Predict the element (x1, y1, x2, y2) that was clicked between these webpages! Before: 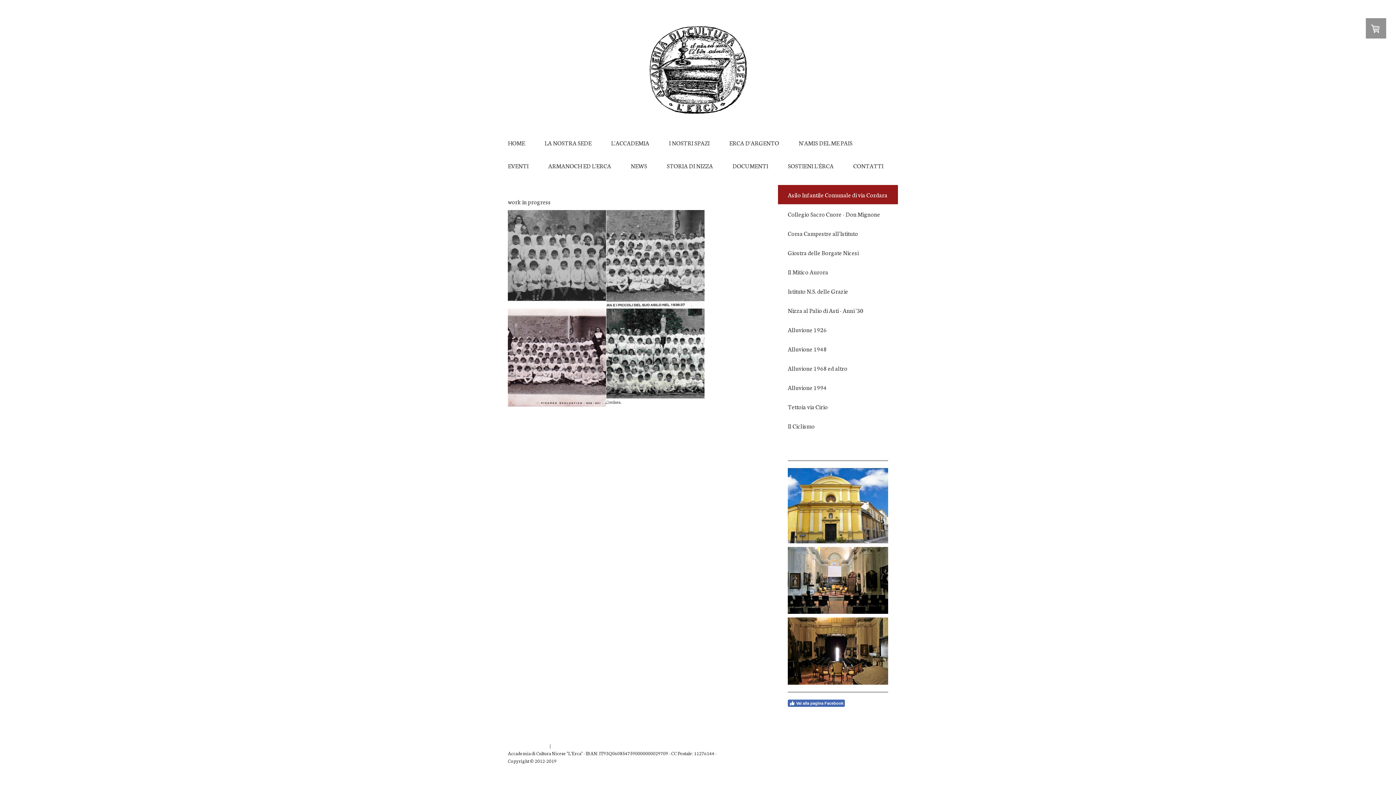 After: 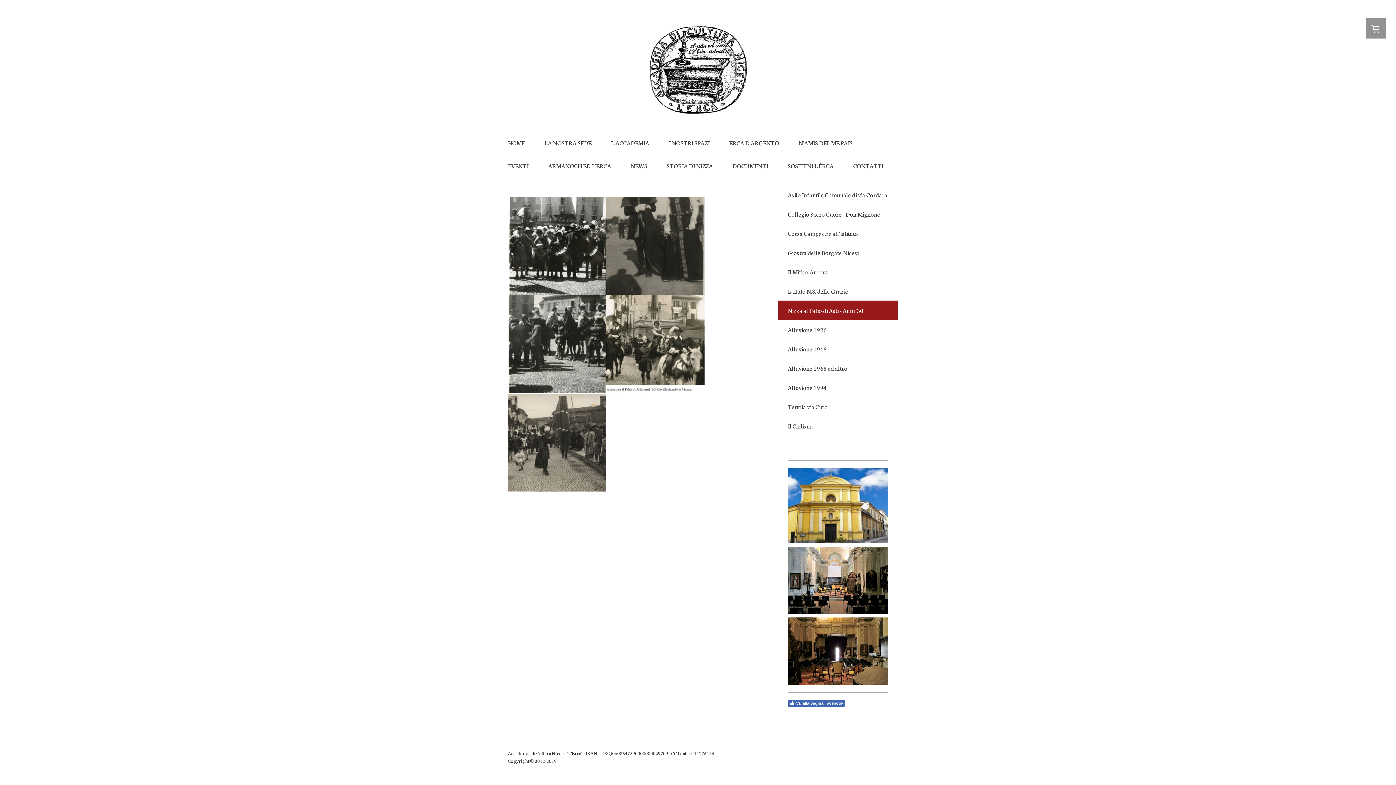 Action: label: Nizza al Palio di Asti - Anni '30 bbox: (778, 300, 898, 320)